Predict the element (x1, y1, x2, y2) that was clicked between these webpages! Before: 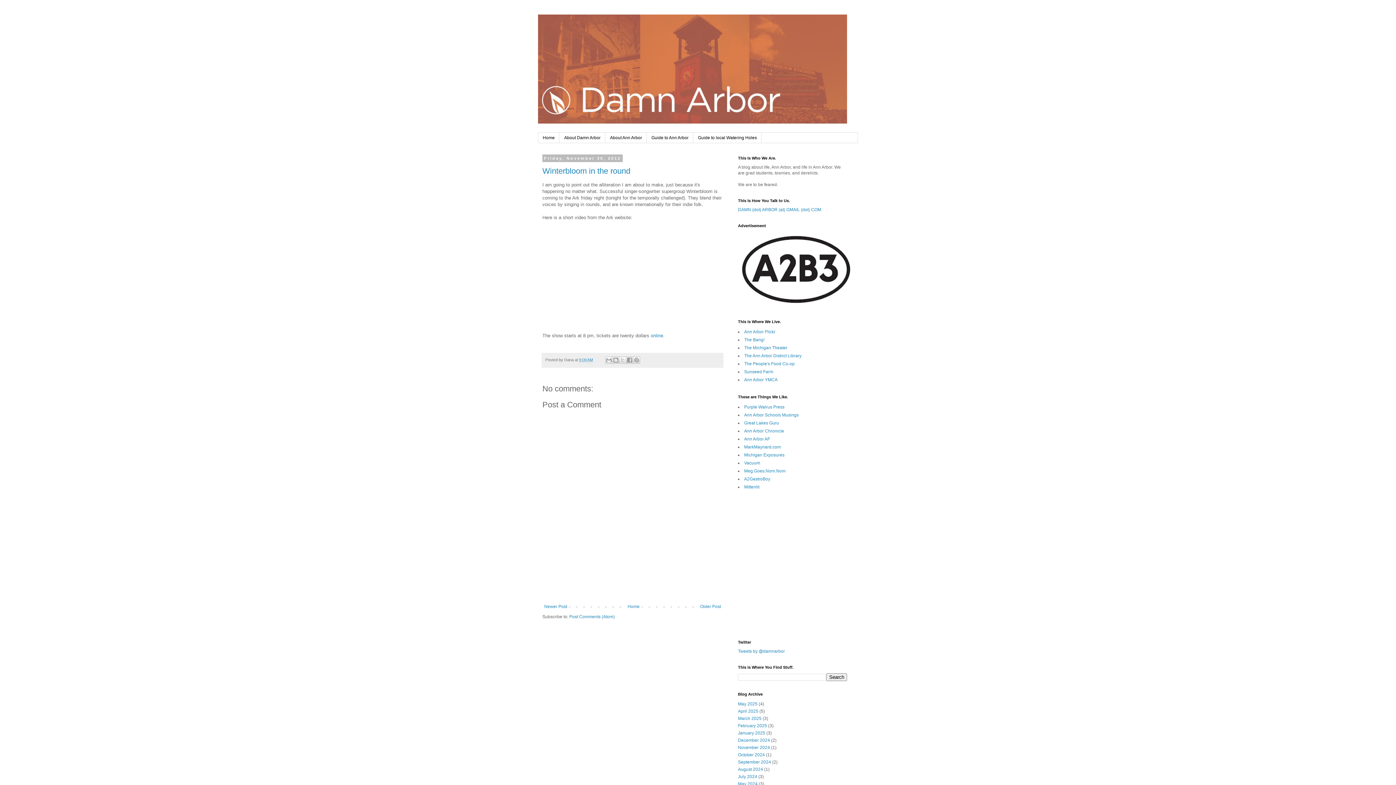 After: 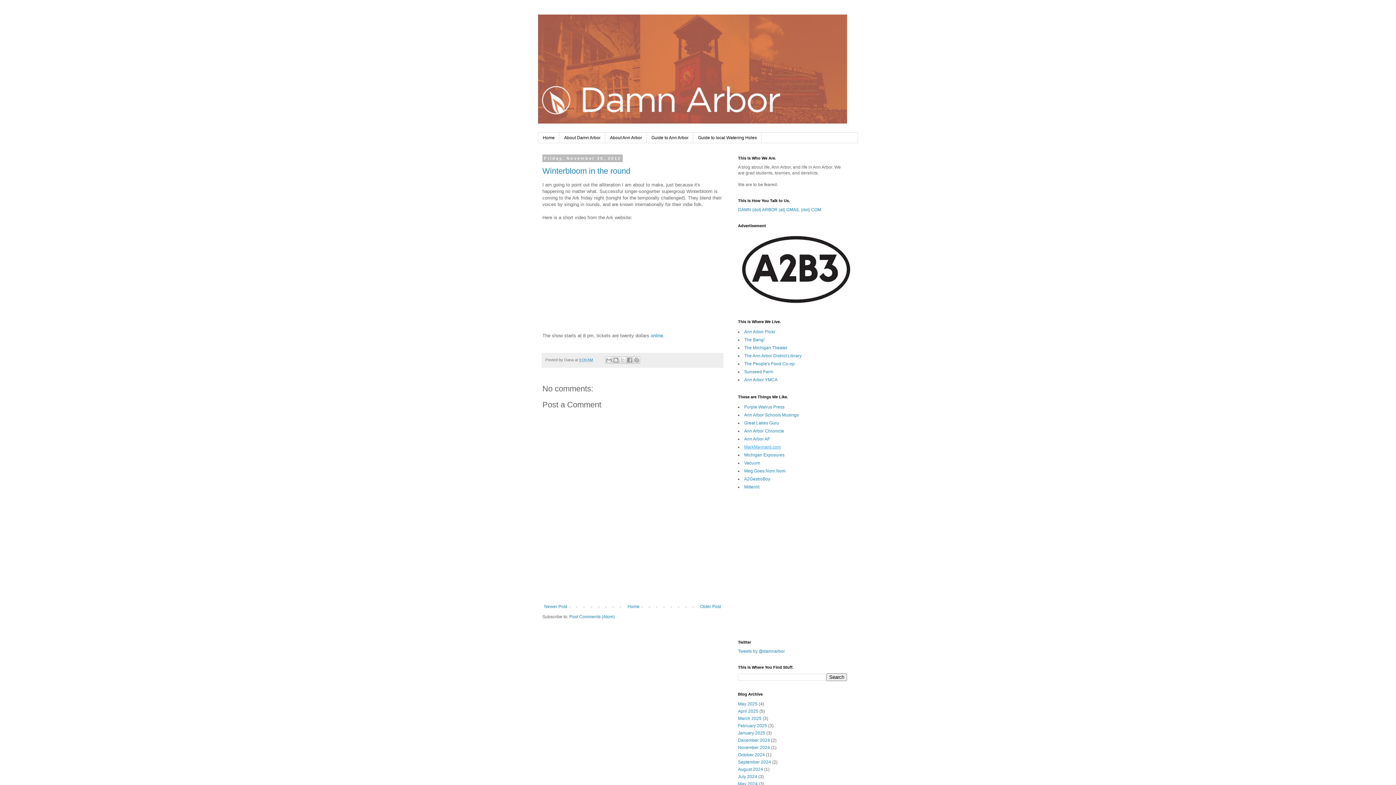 Action: bbox: (744, 444, 781, 449) label: MarkMaynard.com